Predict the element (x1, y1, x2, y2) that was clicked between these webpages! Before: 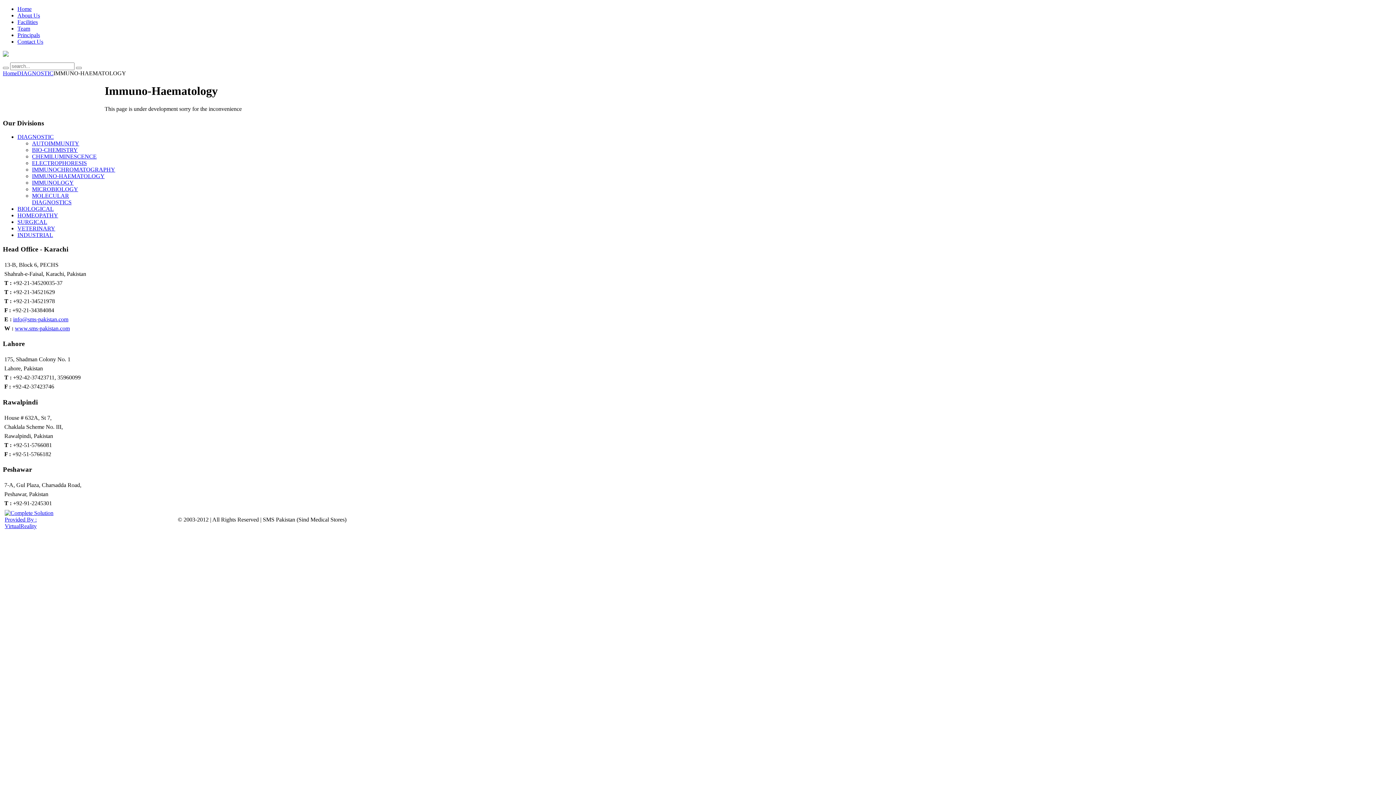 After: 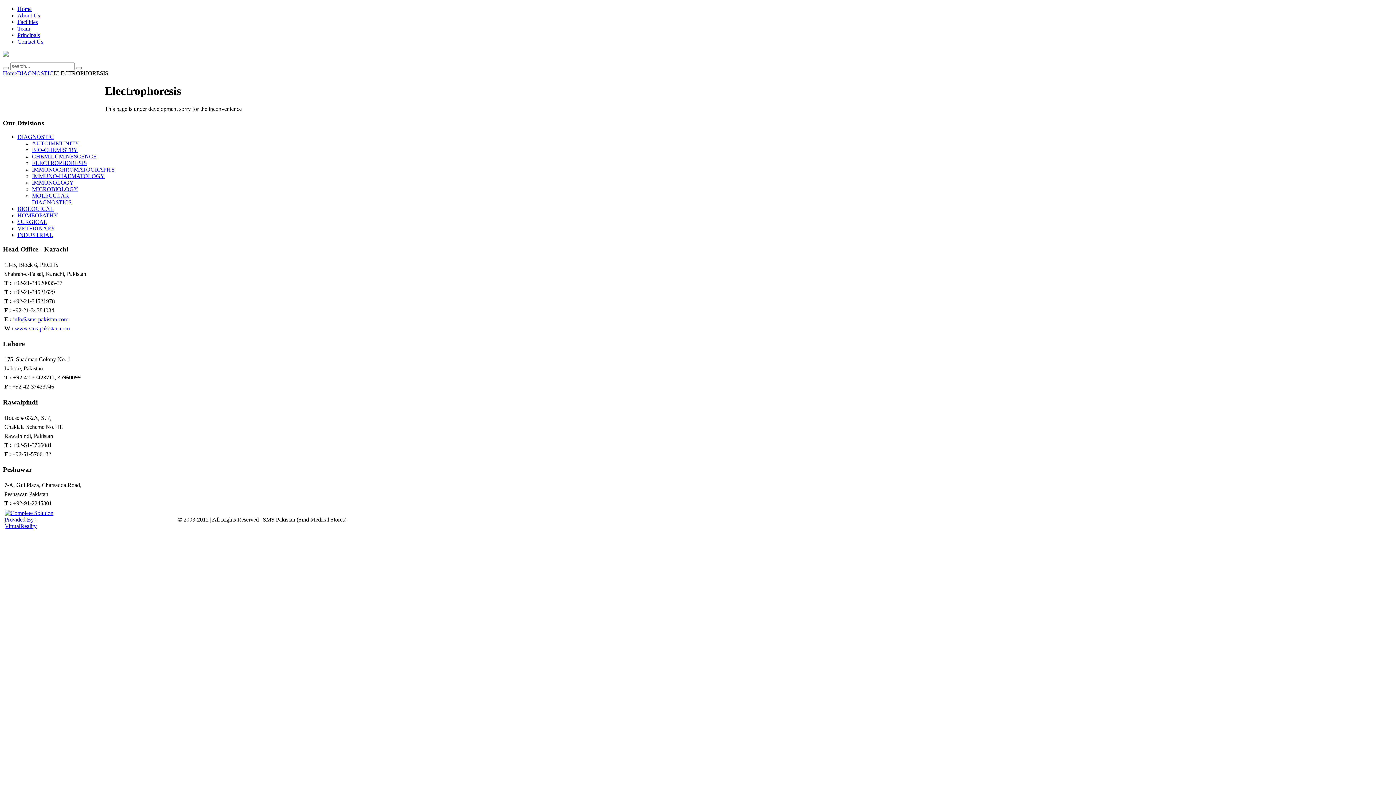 Action: label: ELECTROPHORESIS bbox: (32, 160, 86, 166)